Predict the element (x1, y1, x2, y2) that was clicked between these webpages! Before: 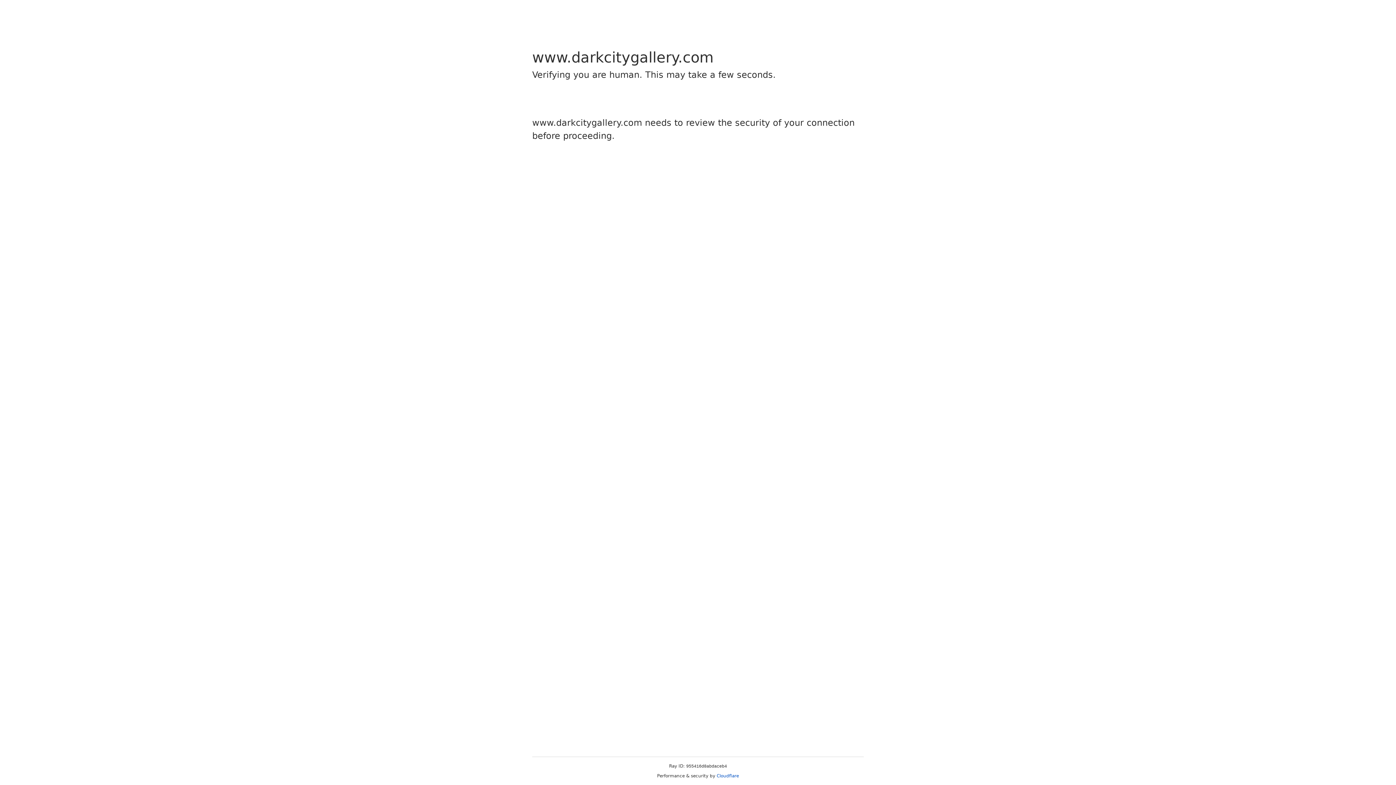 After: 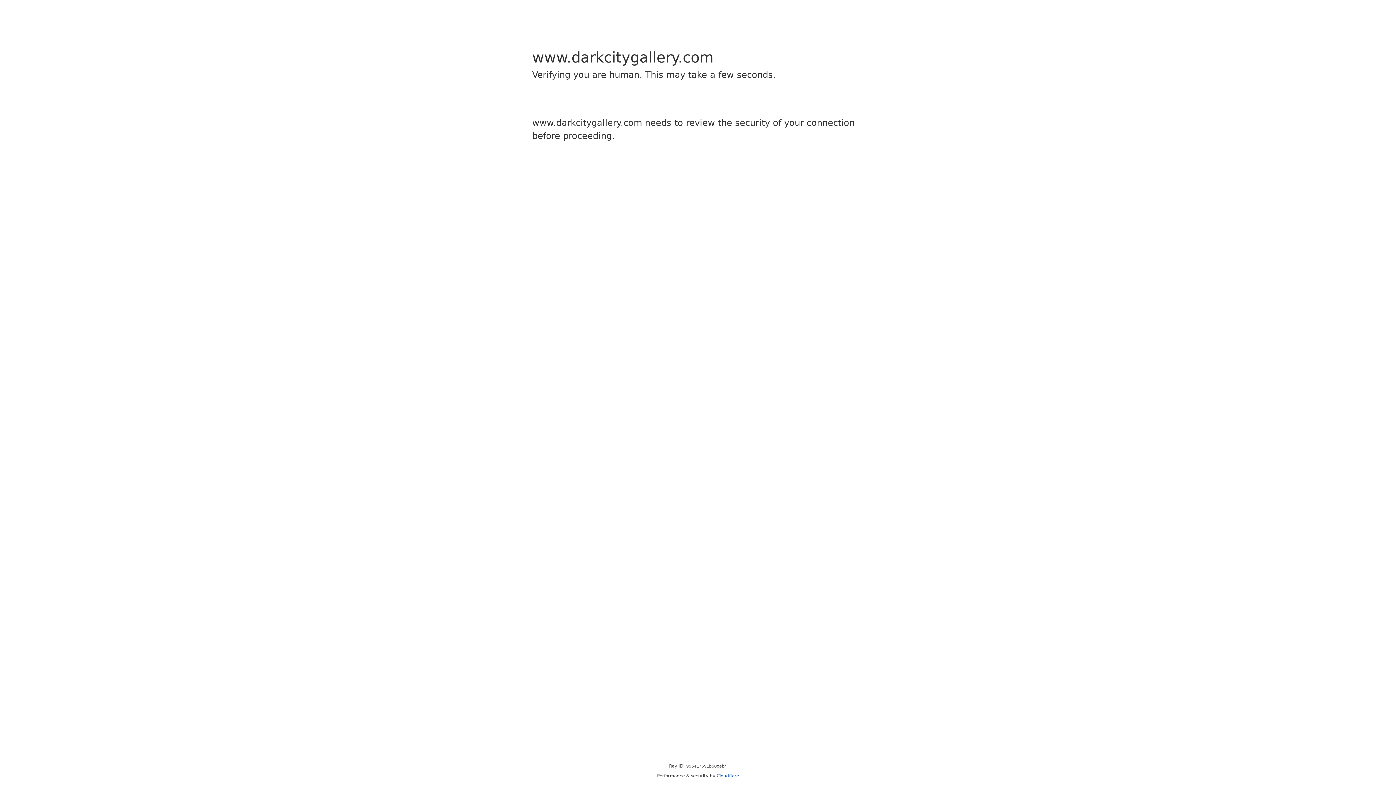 Action: label: Cloudflare bbox: (716, 773, 739, 778)